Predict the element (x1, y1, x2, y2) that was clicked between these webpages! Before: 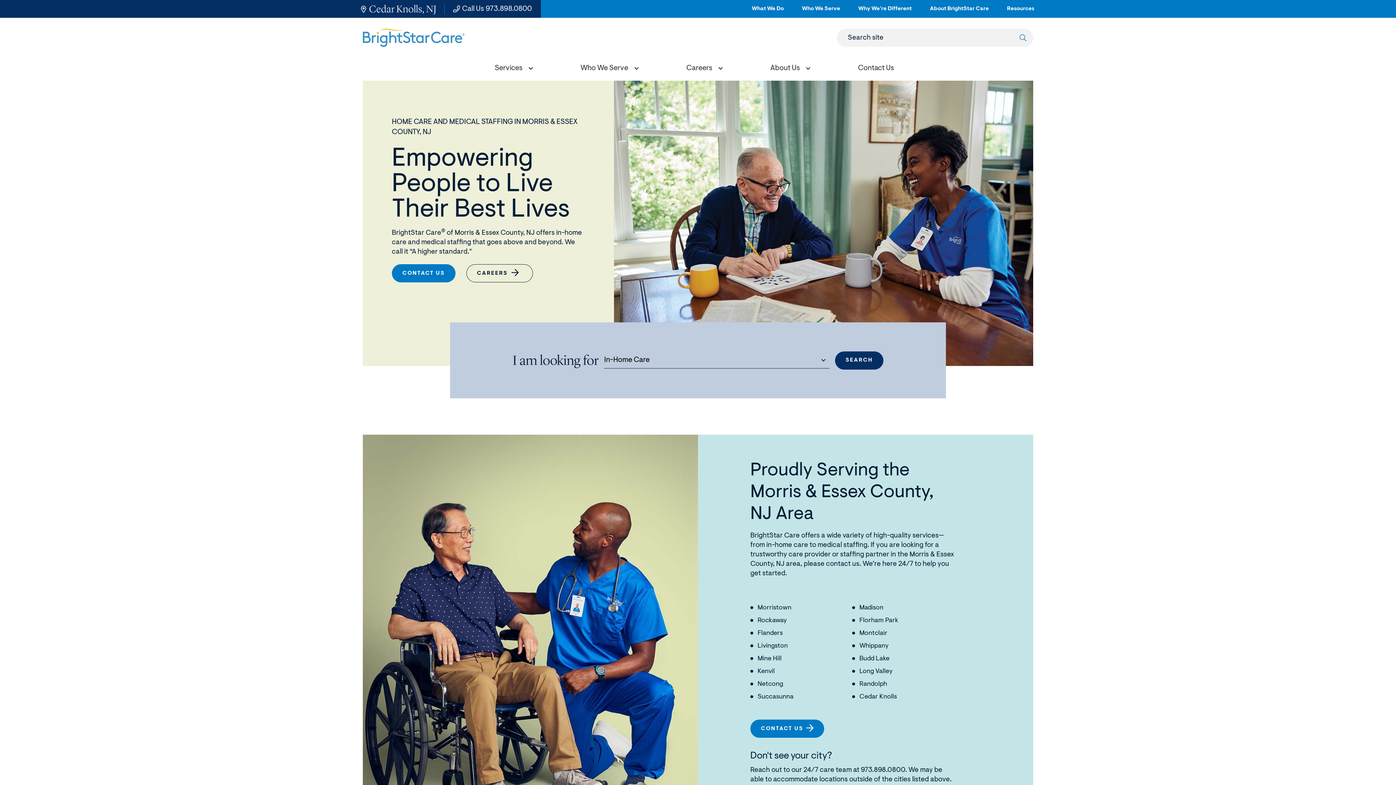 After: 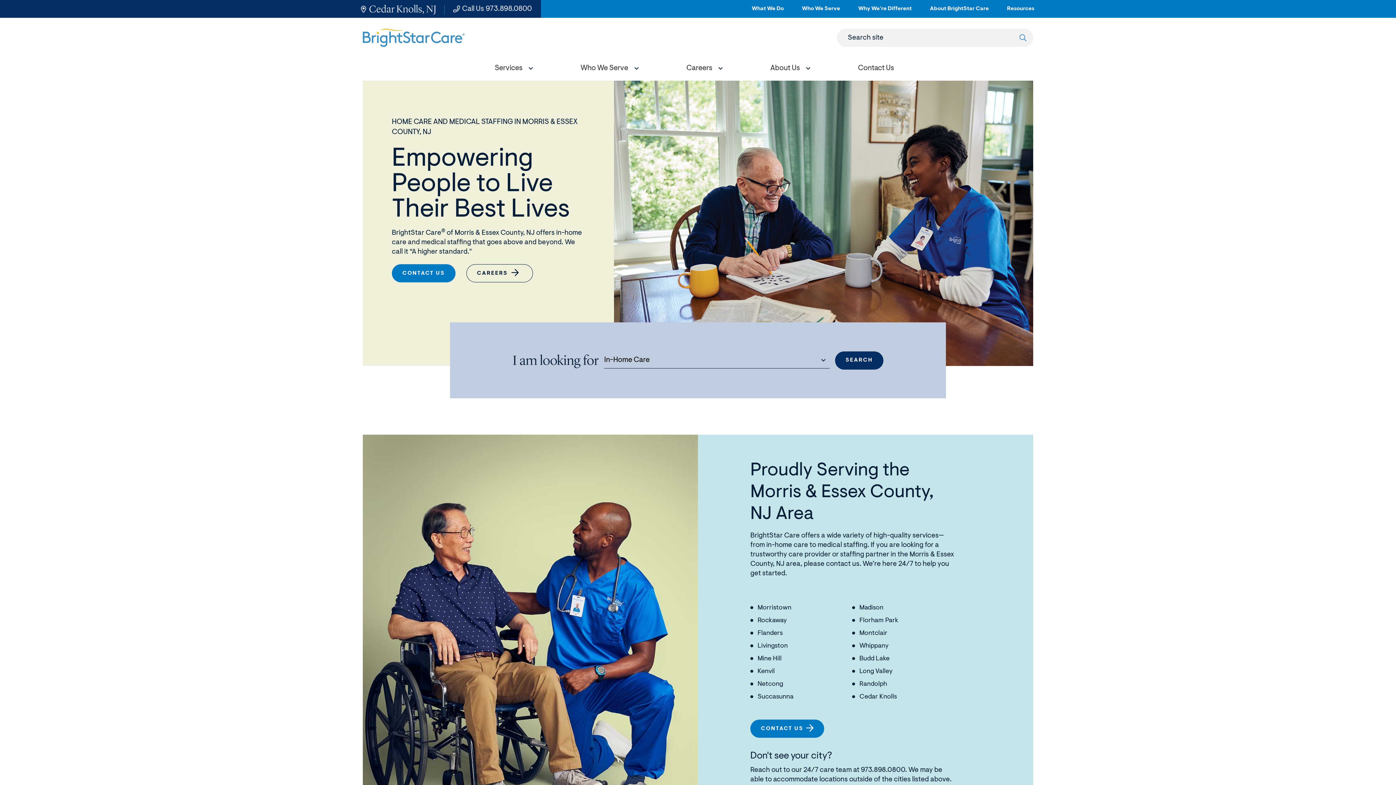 Action: label: Resources
(Opens in a new window) bbox: (1007, 0, 1034, 17)